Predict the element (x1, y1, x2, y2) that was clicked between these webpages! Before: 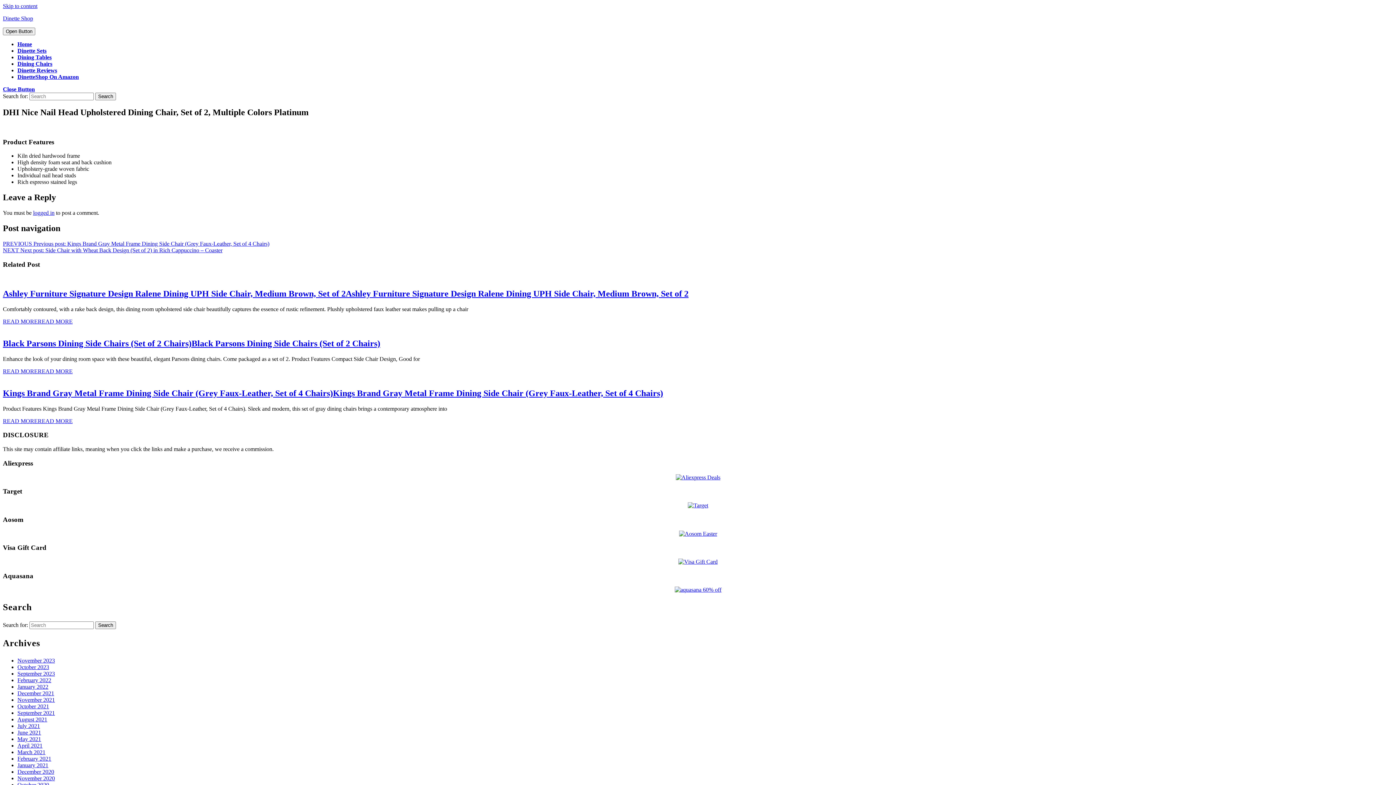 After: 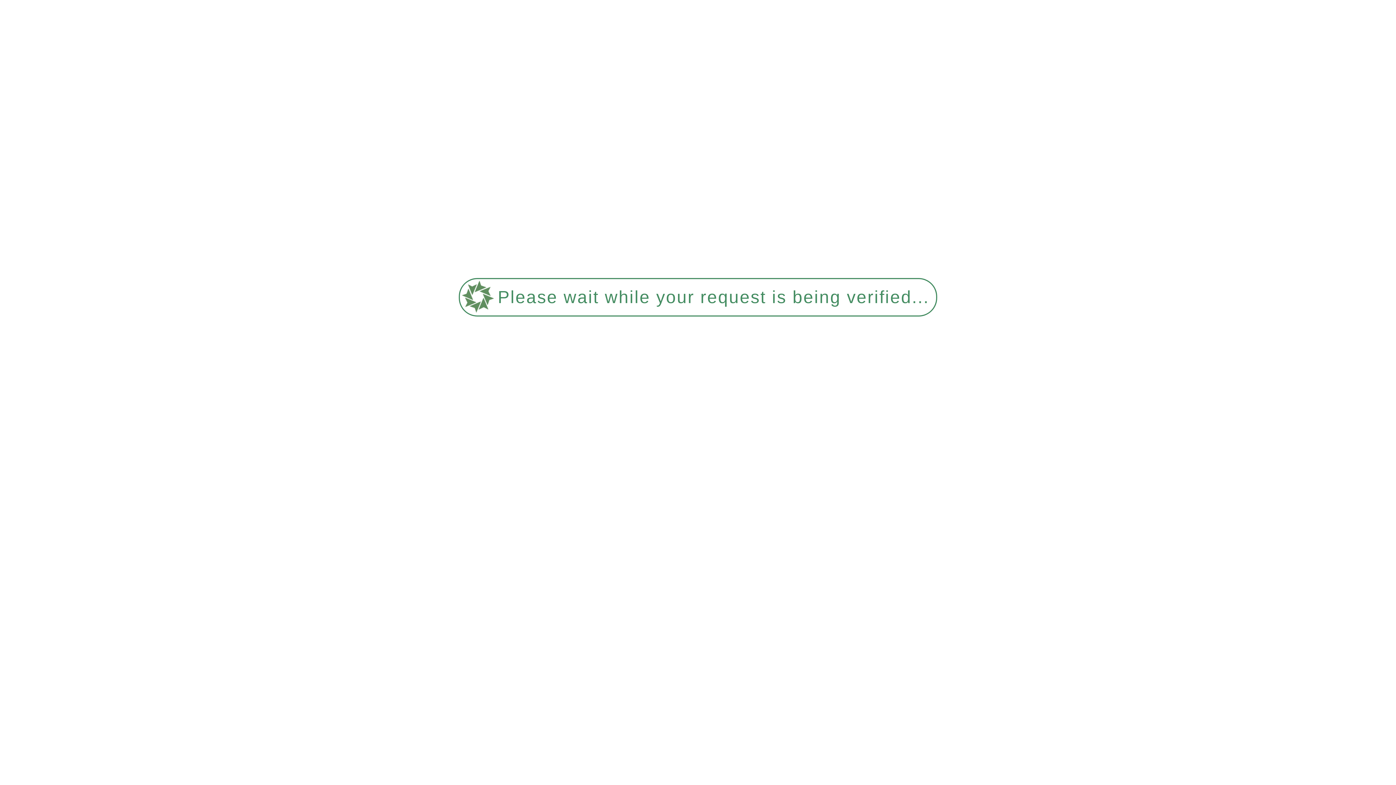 Action: label: PREVIOUS Previous post: Kings Brand Gray Metal Frame Dining Side Chair (Grey Faux-Leather, Set of 4 Chairs) bbox: (2, 240, 269, 246)